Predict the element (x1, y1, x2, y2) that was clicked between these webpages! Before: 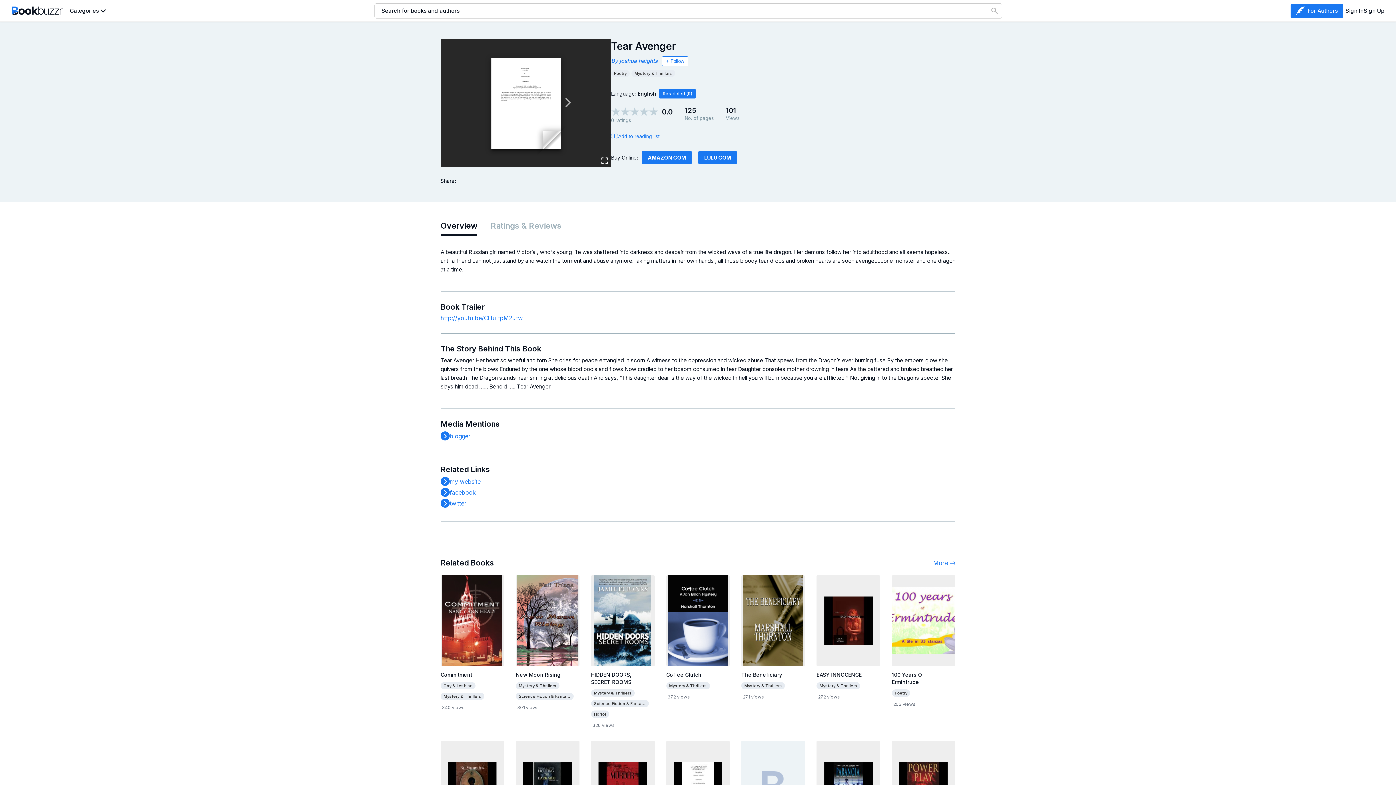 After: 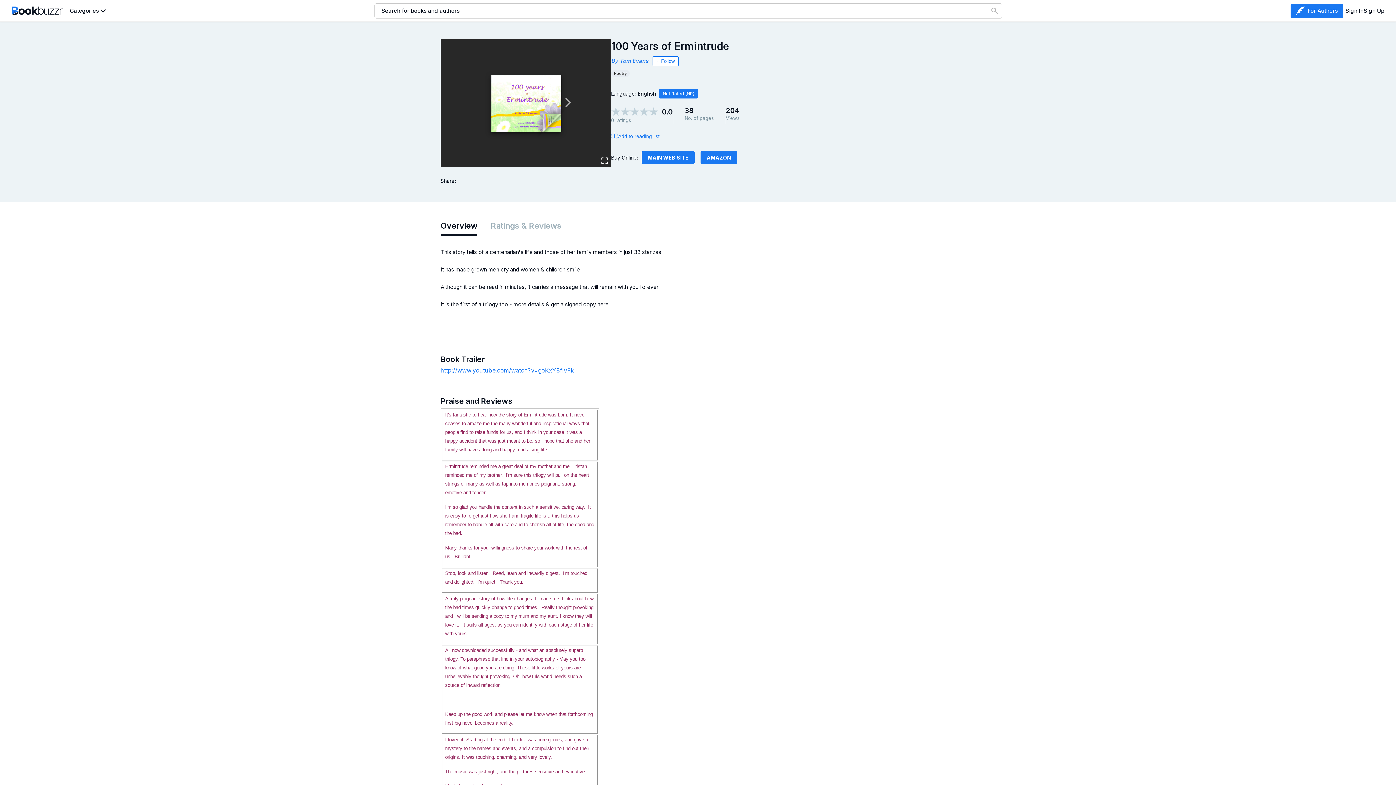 Action: bbox: (892, 660, 955, 686) label: 100 Years Of Ermintrude